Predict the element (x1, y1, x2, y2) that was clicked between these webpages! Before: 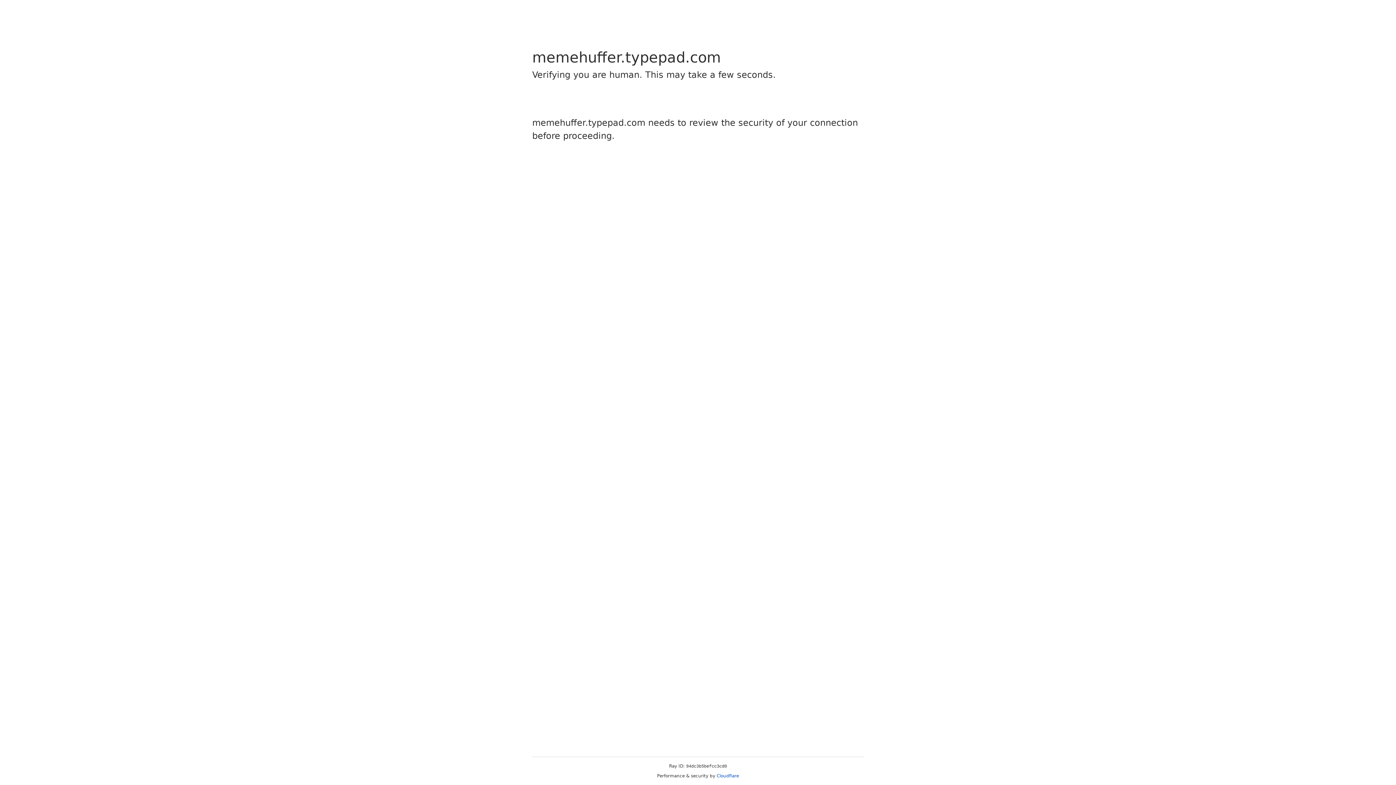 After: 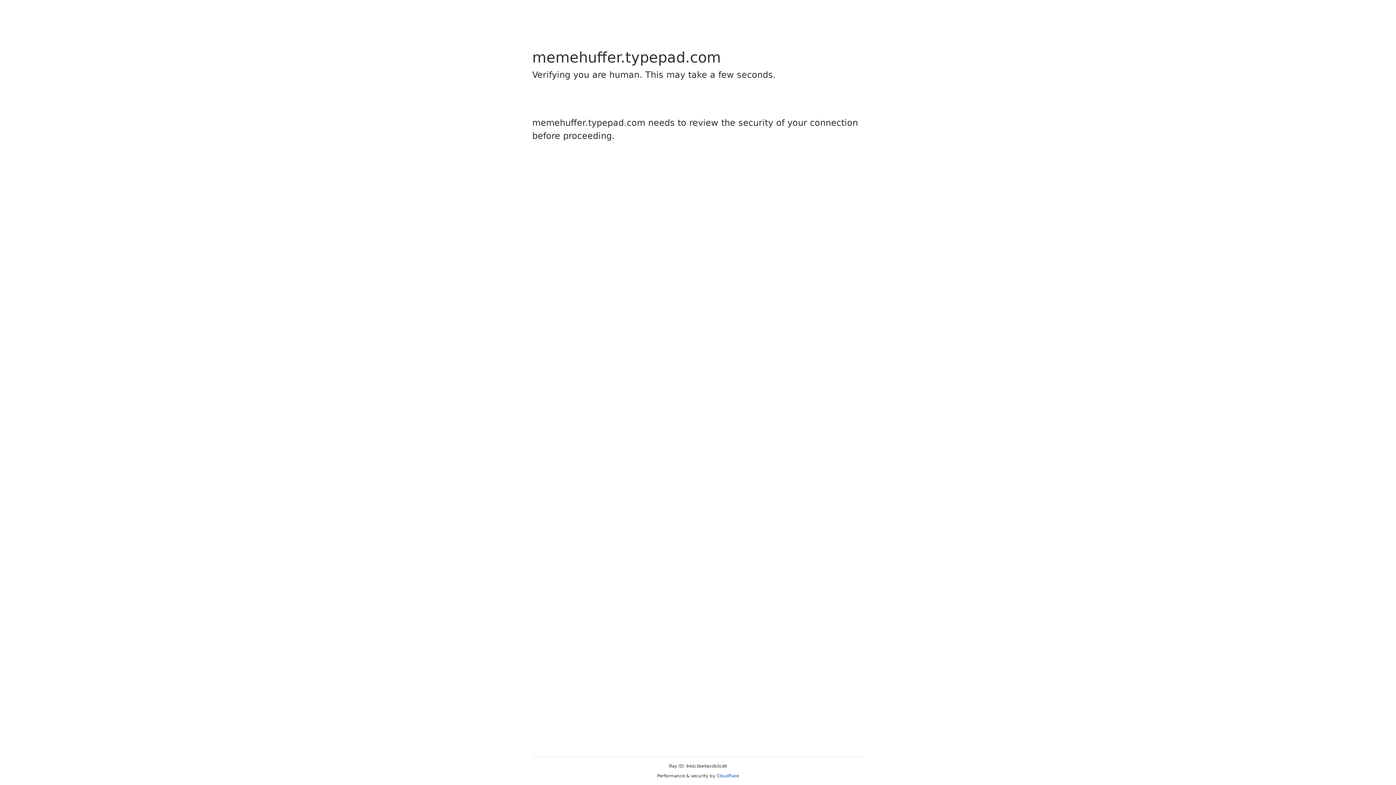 Action: bbox: (716, 773, 739, 778) label: Cloudflare